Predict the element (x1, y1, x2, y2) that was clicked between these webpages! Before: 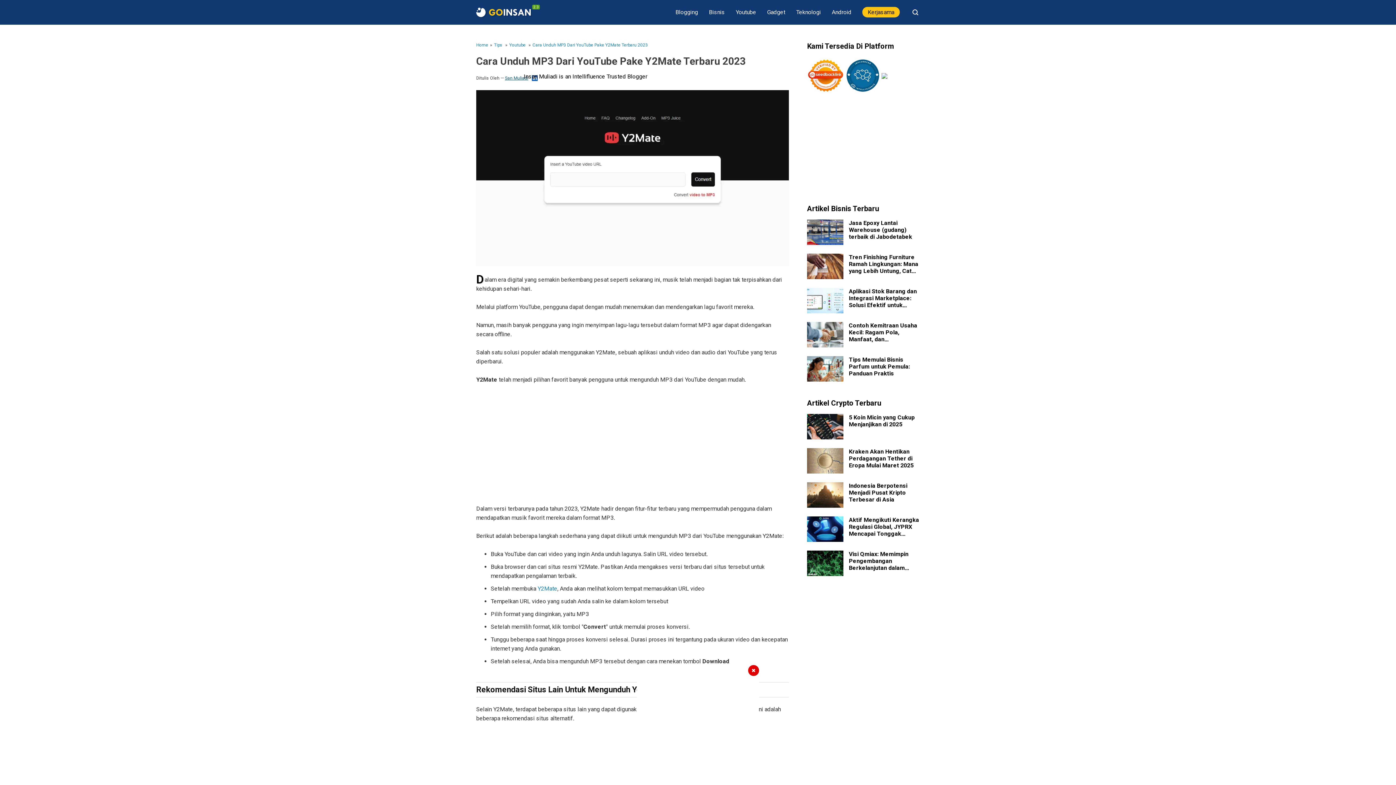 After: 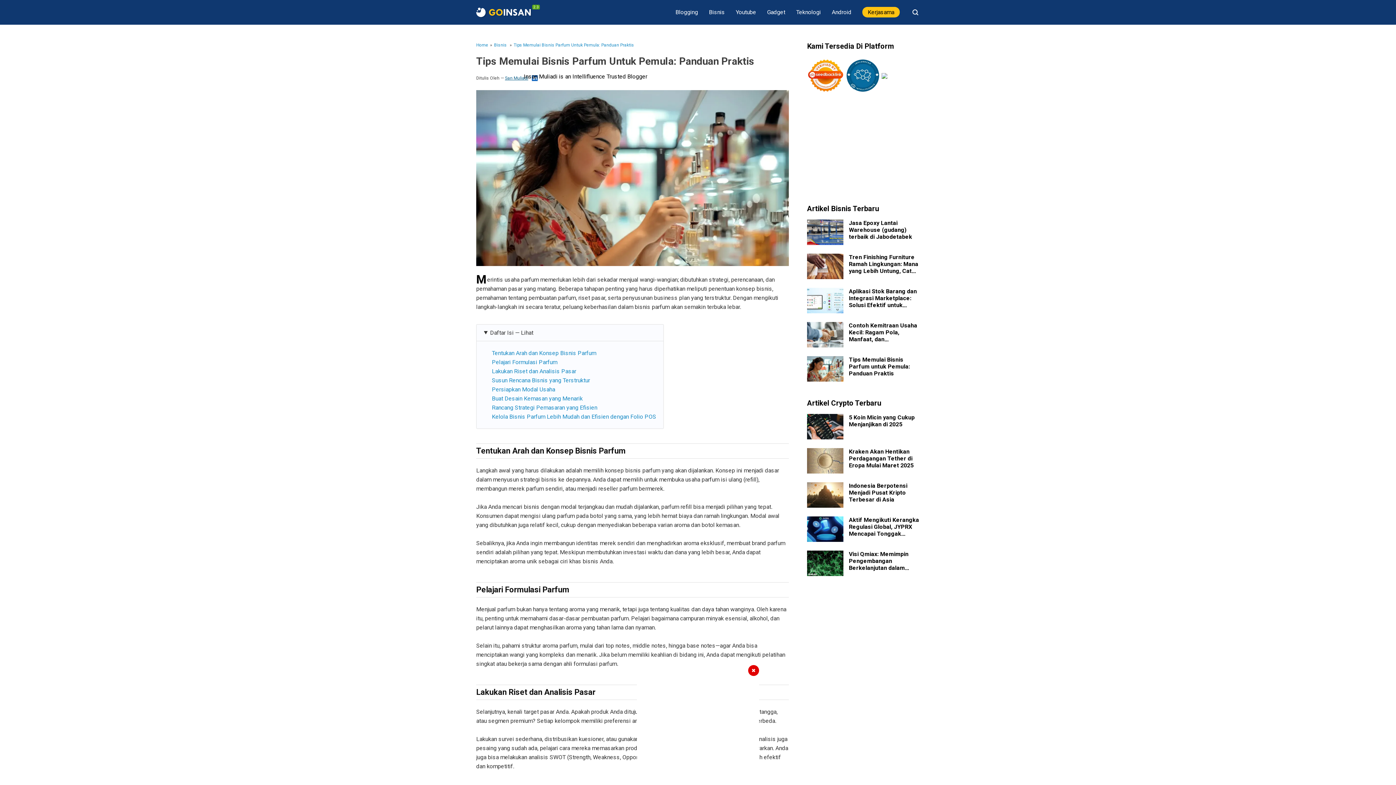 Action: bbox: (807, 356, 843, 381)